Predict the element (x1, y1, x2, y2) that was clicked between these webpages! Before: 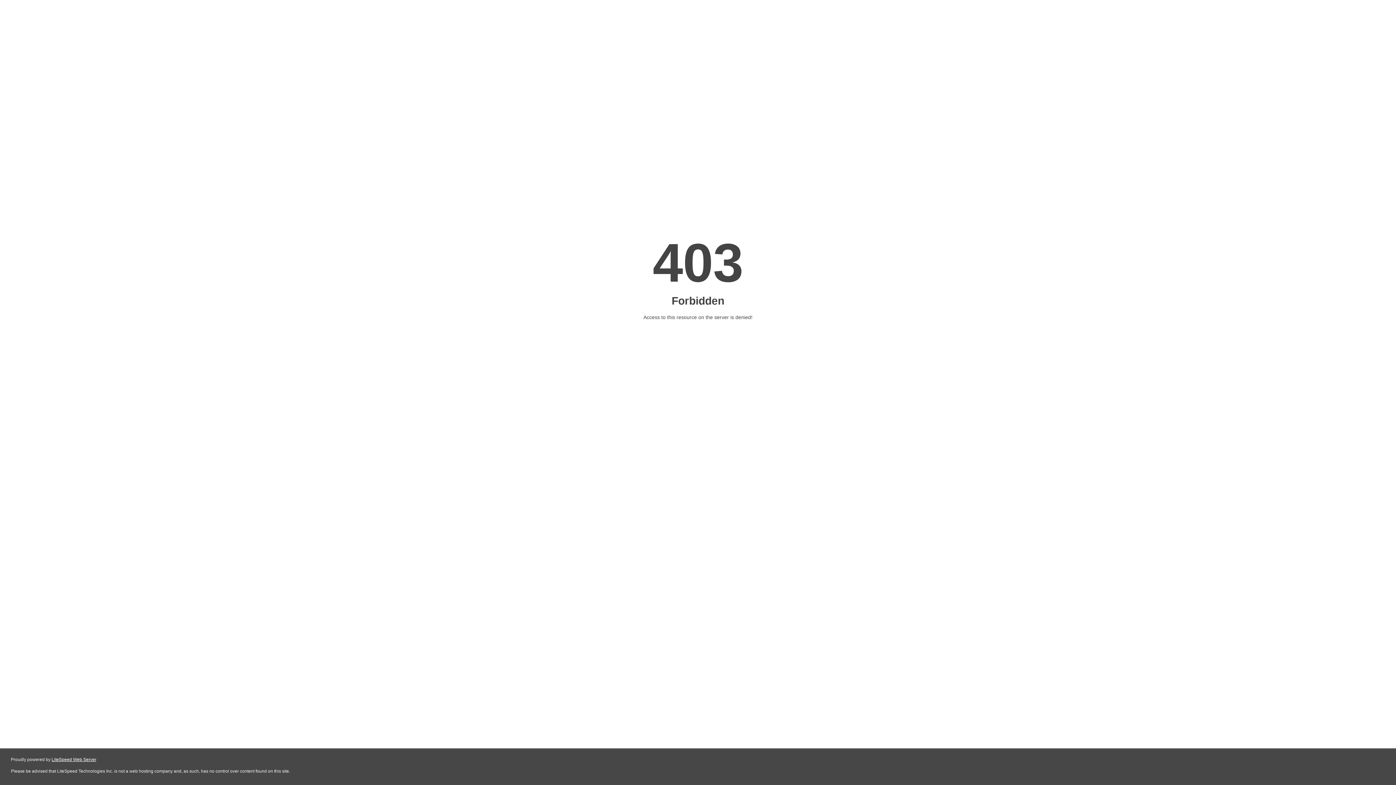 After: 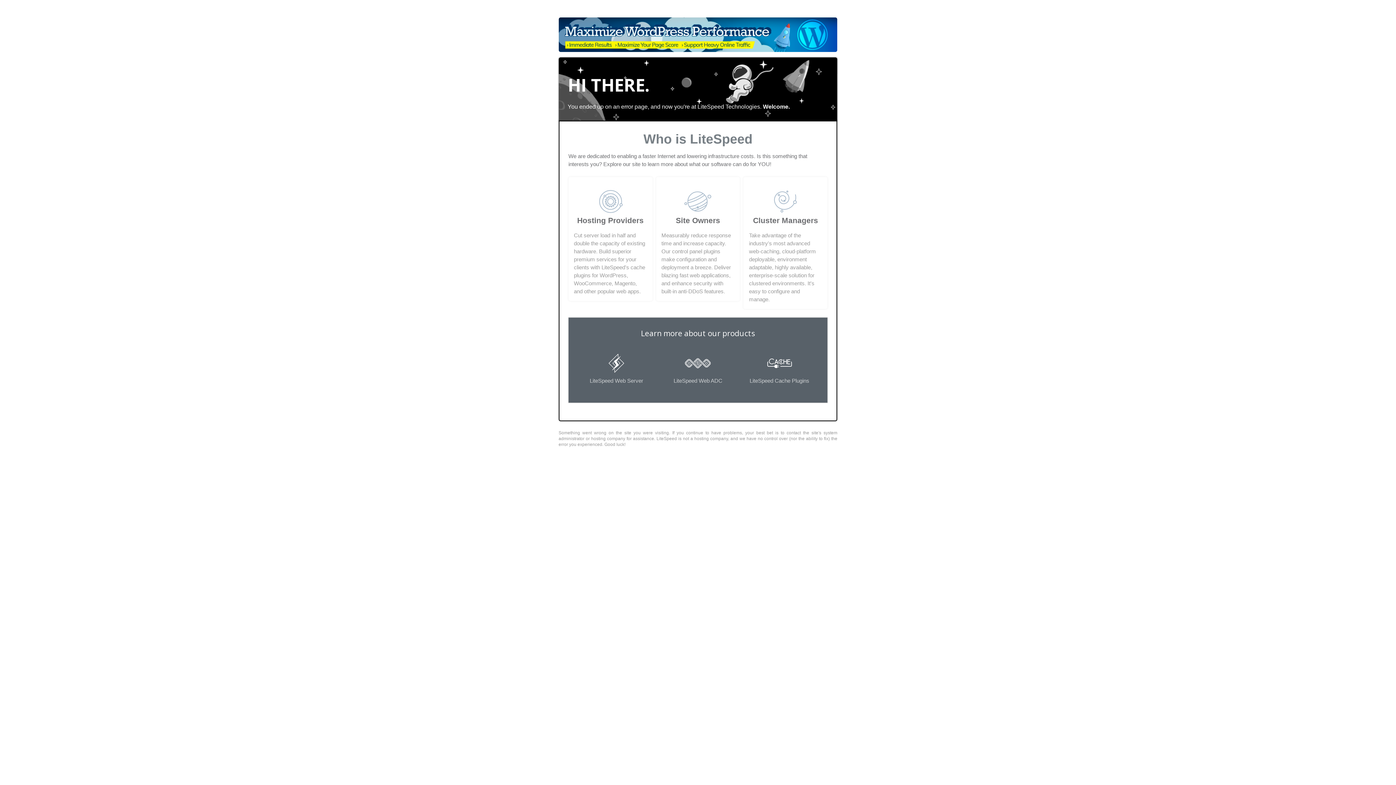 Action: label: LiteSpeed Web Server bbox: (51, 757, 96, 762)